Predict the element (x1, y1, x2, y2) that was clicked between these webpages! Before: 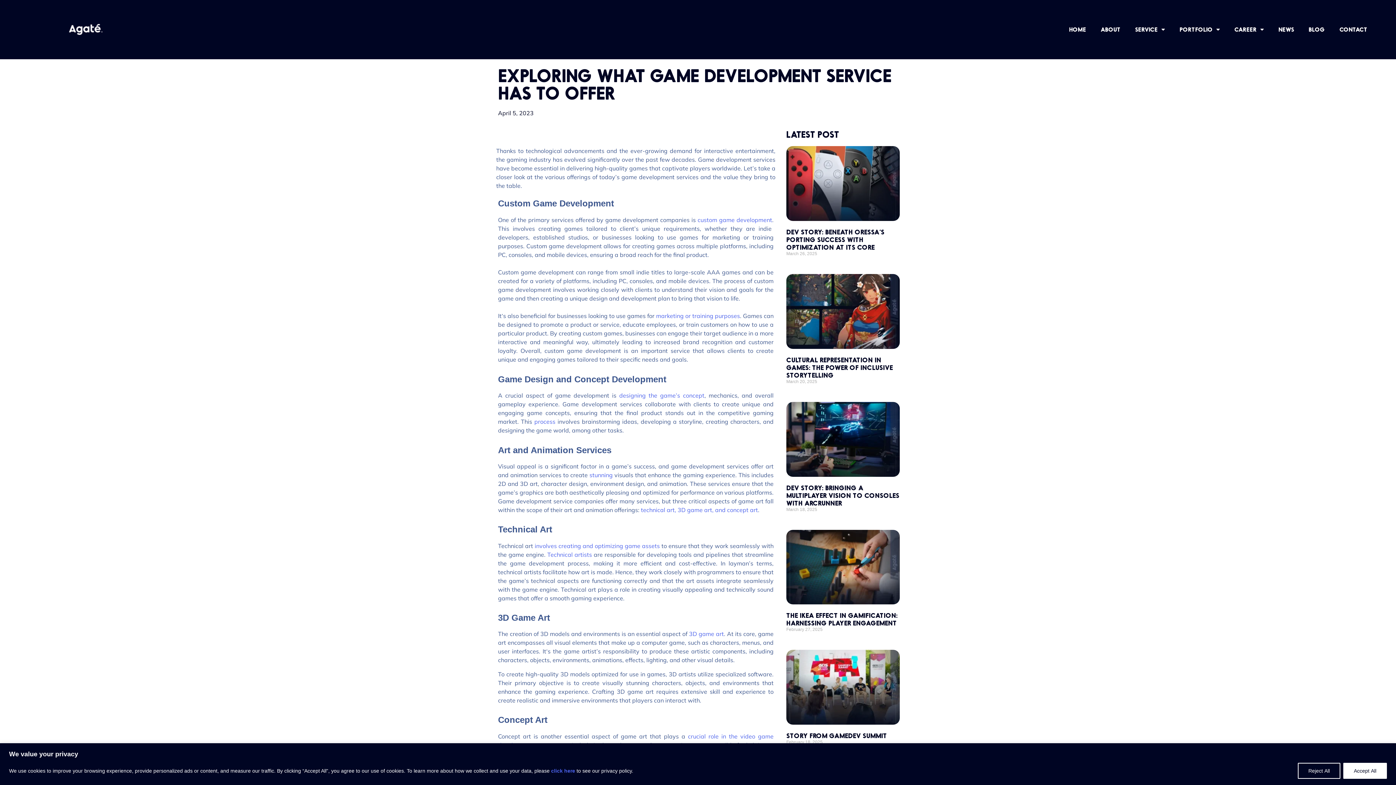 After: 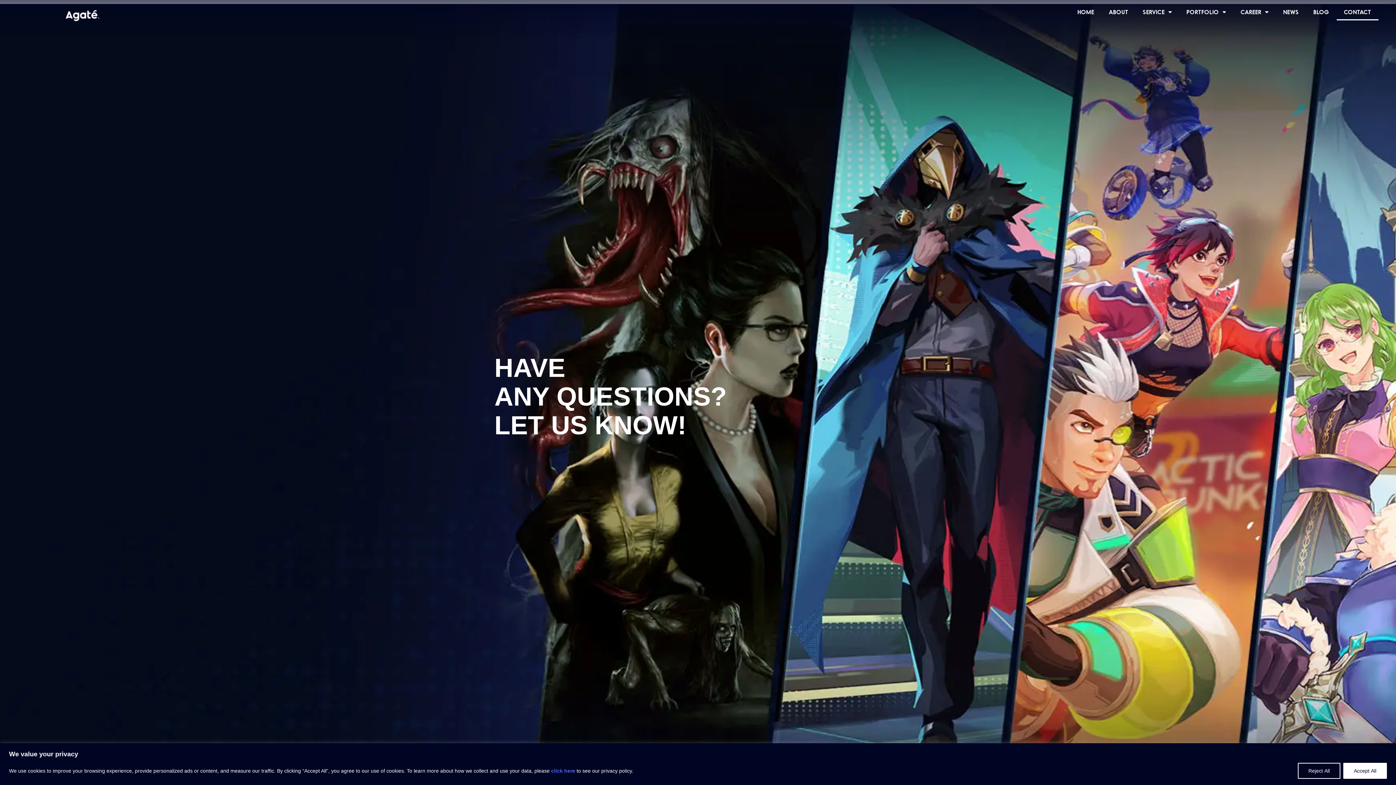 Action: label: CONTACT bbox: (1332, 21, 1375, 37)